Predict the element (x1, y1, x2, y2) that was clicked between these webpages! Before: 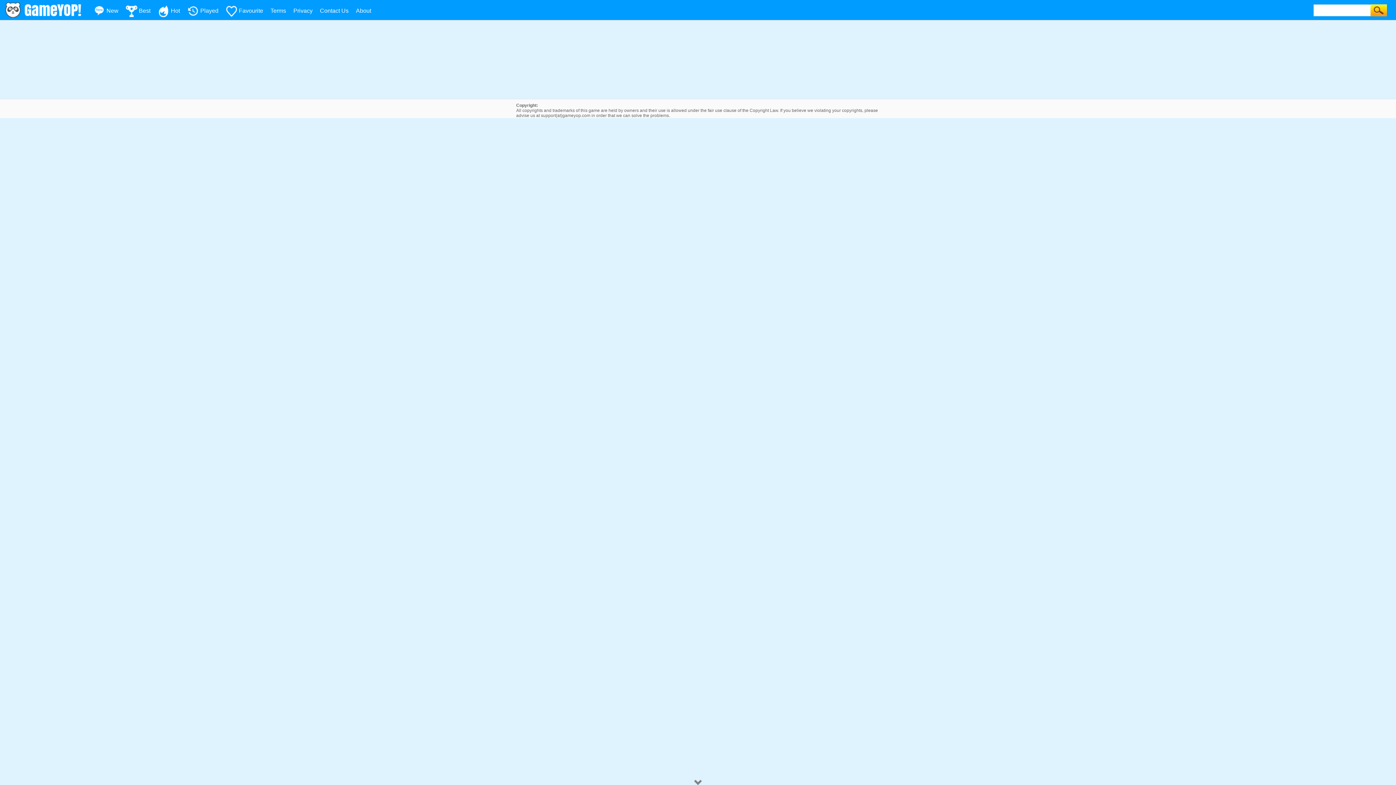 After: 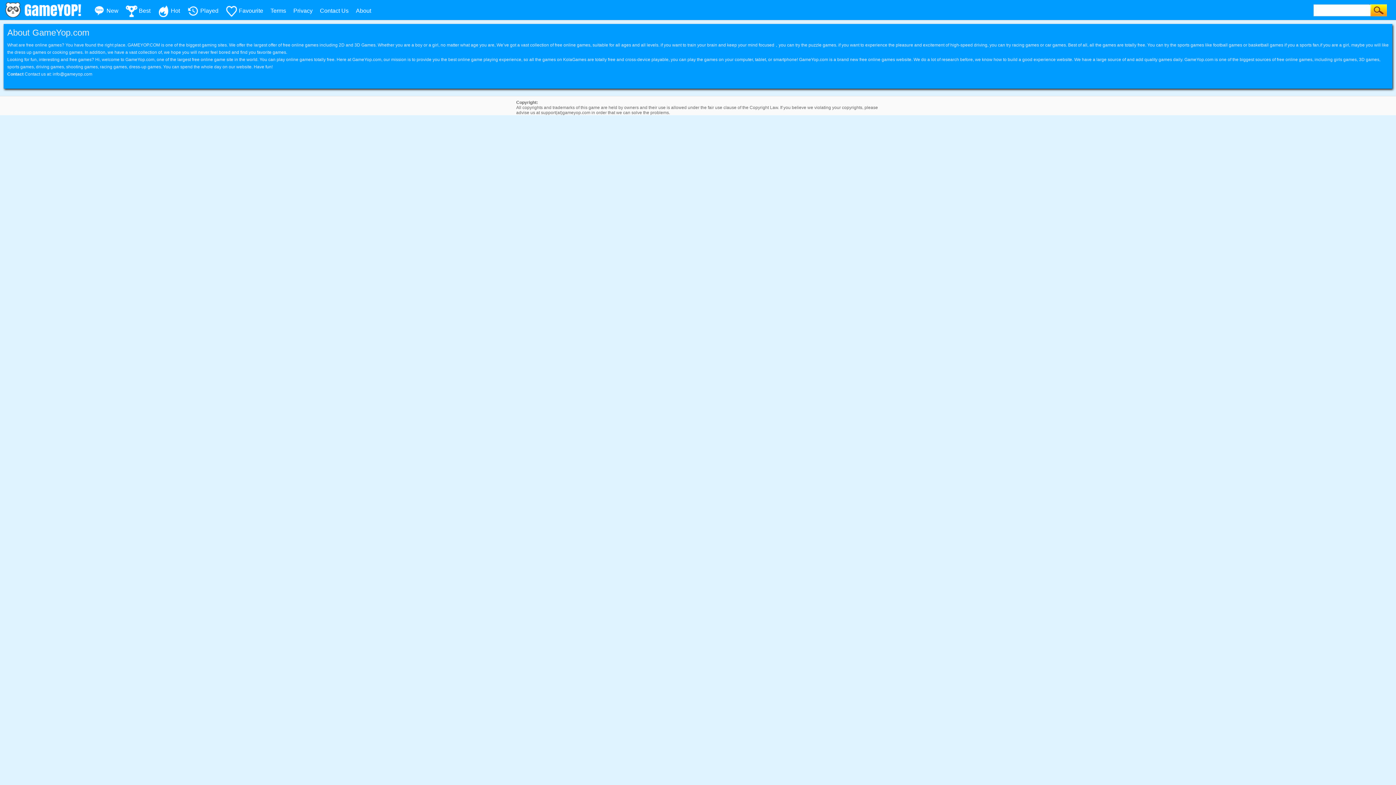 Action: label: About bbox: (356, 7, 371, 13)